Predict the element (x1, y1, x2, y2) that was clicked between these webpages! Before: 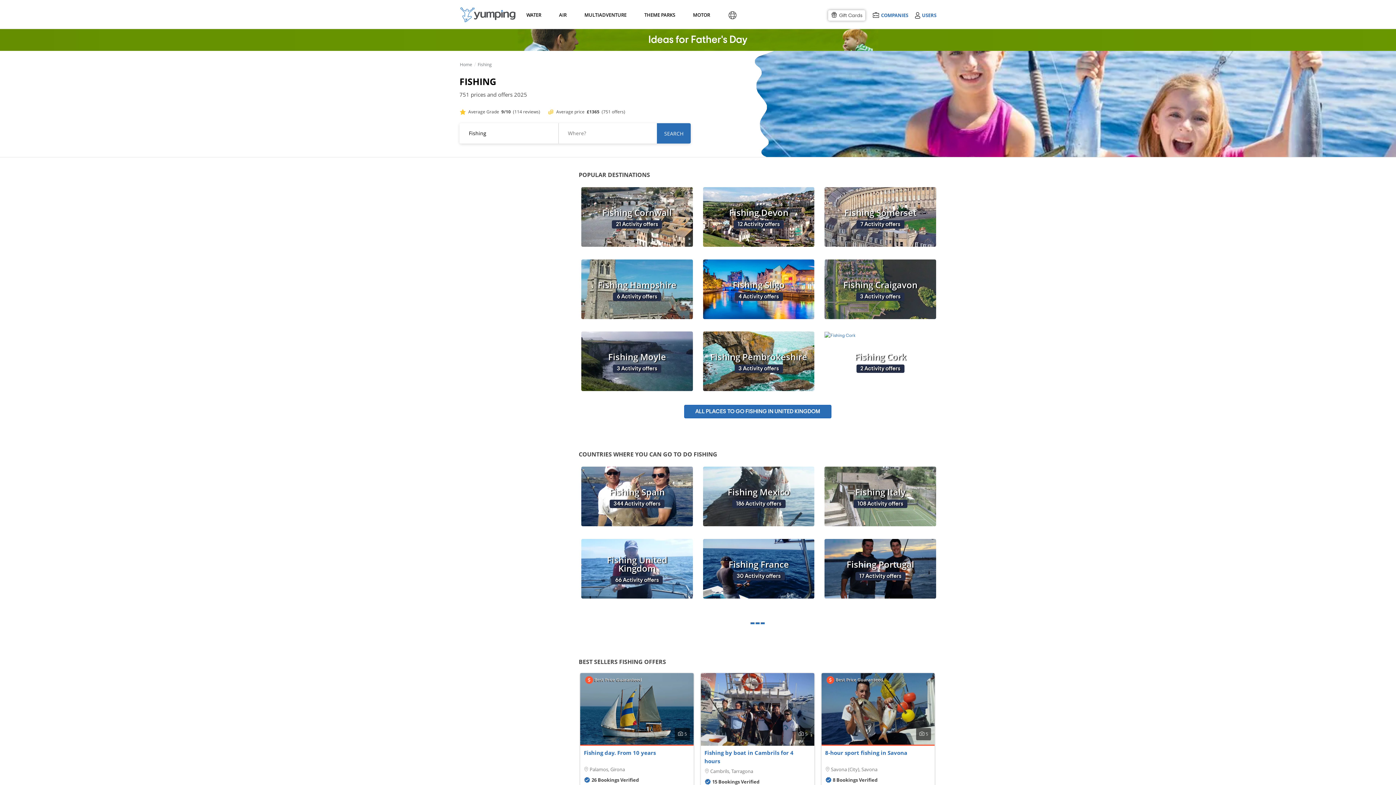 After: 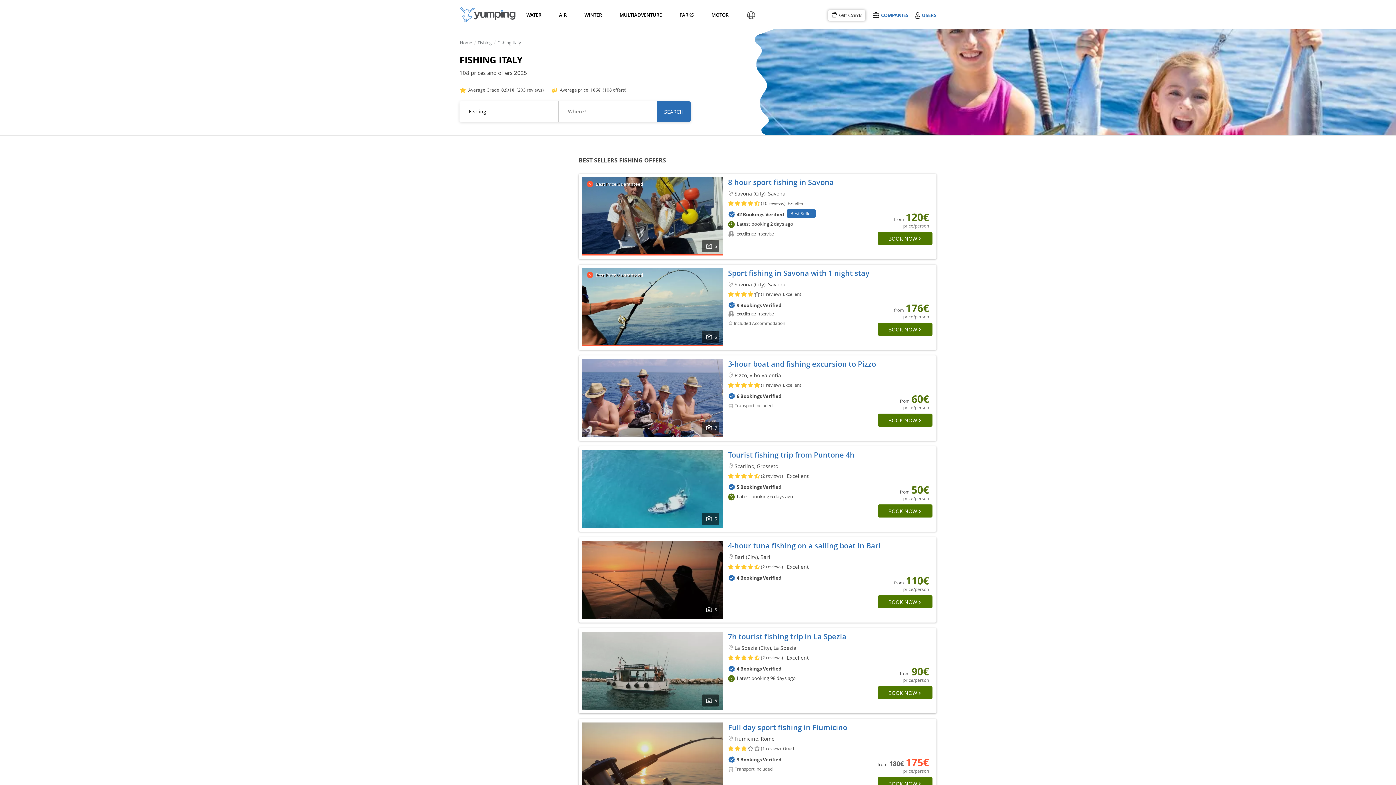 Action: bbox: (823, 465, 937, 528) label: Fishing Italy
108 Activity offers